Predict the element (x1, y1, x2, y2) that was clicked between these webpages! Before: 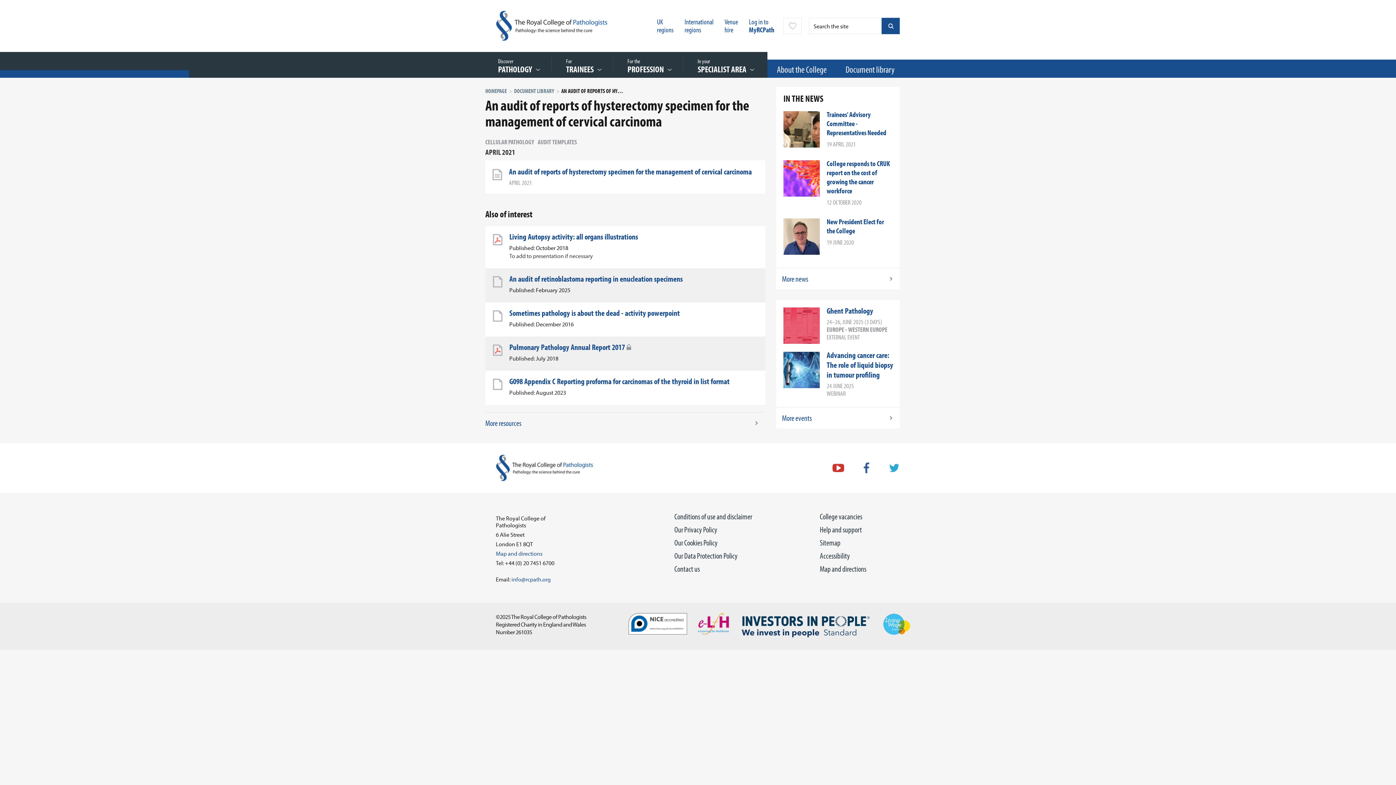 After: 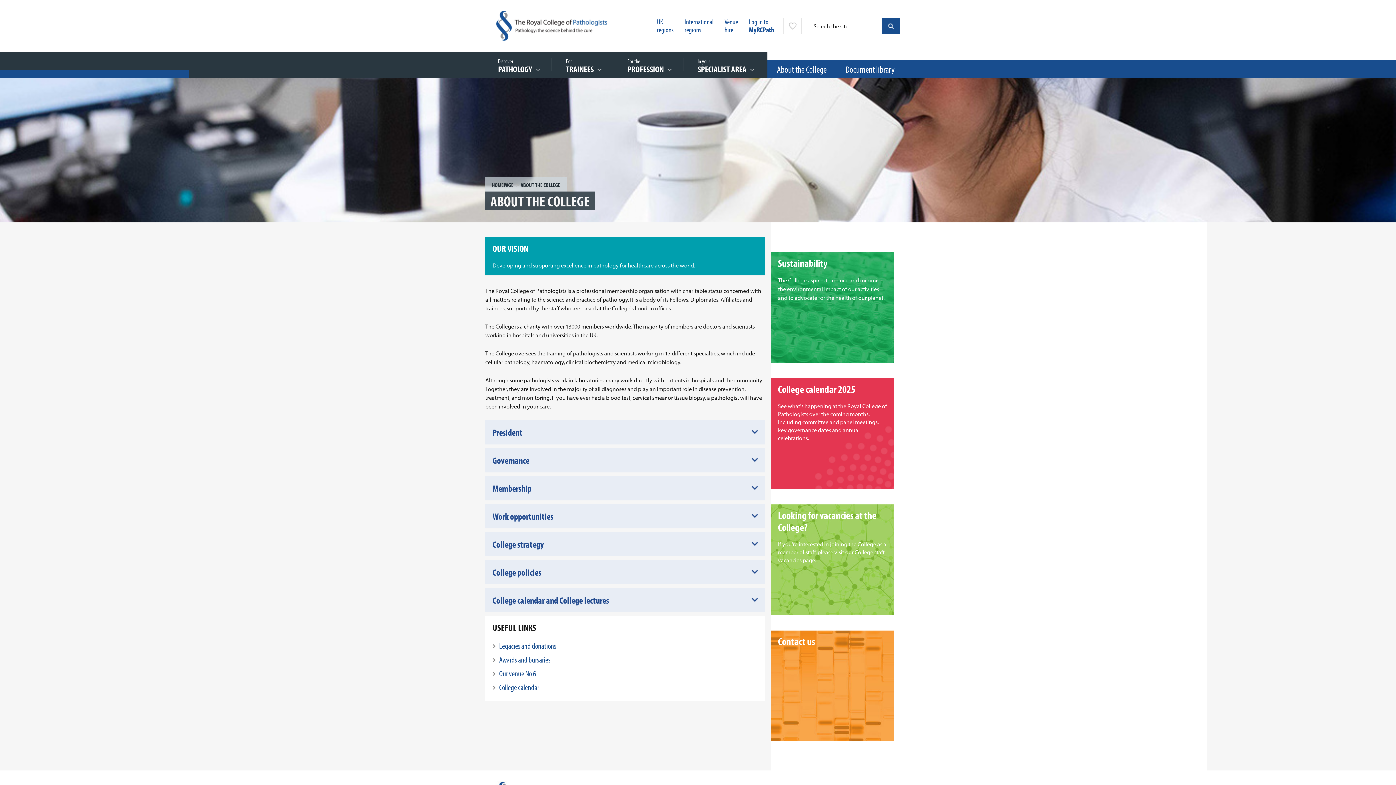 Action: label: About the College bbox: (777, 63, 826, 74)